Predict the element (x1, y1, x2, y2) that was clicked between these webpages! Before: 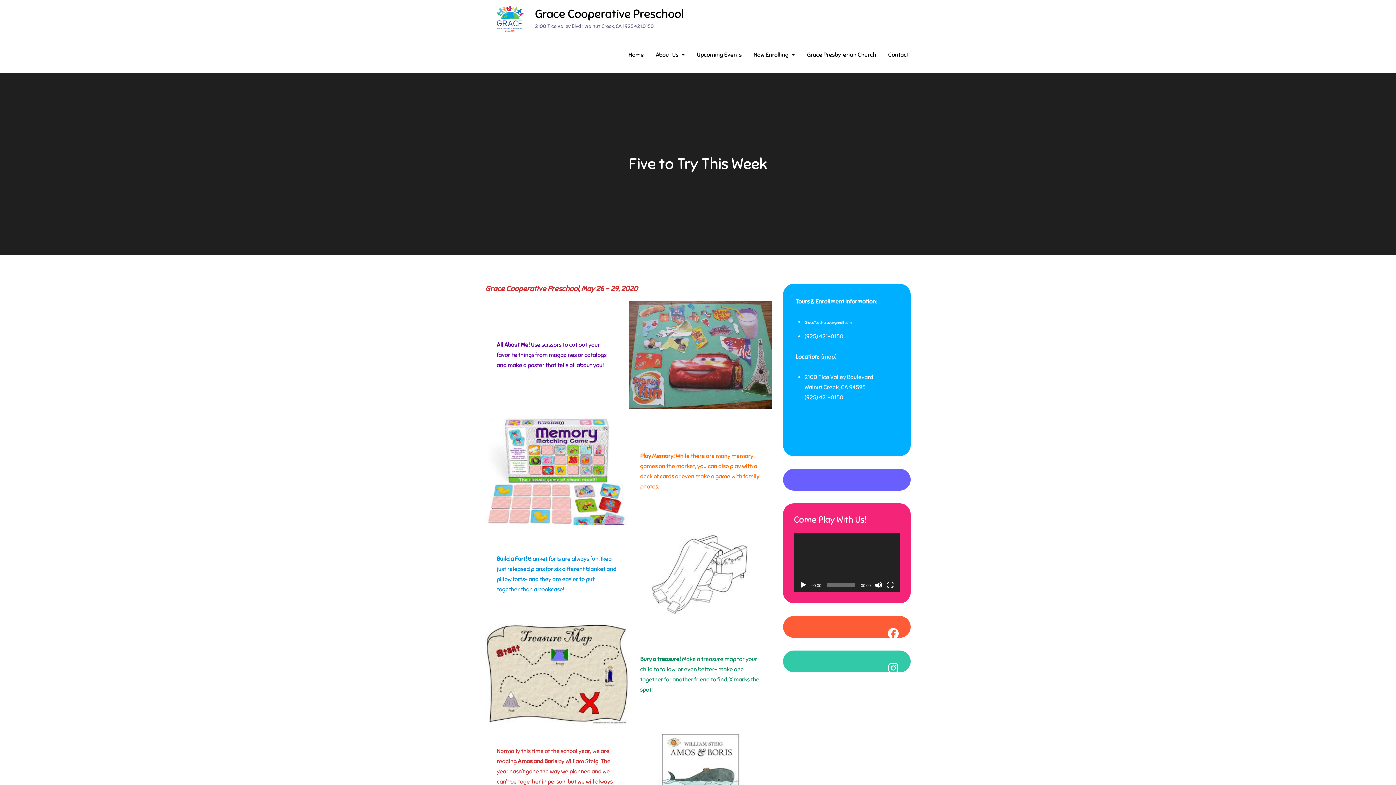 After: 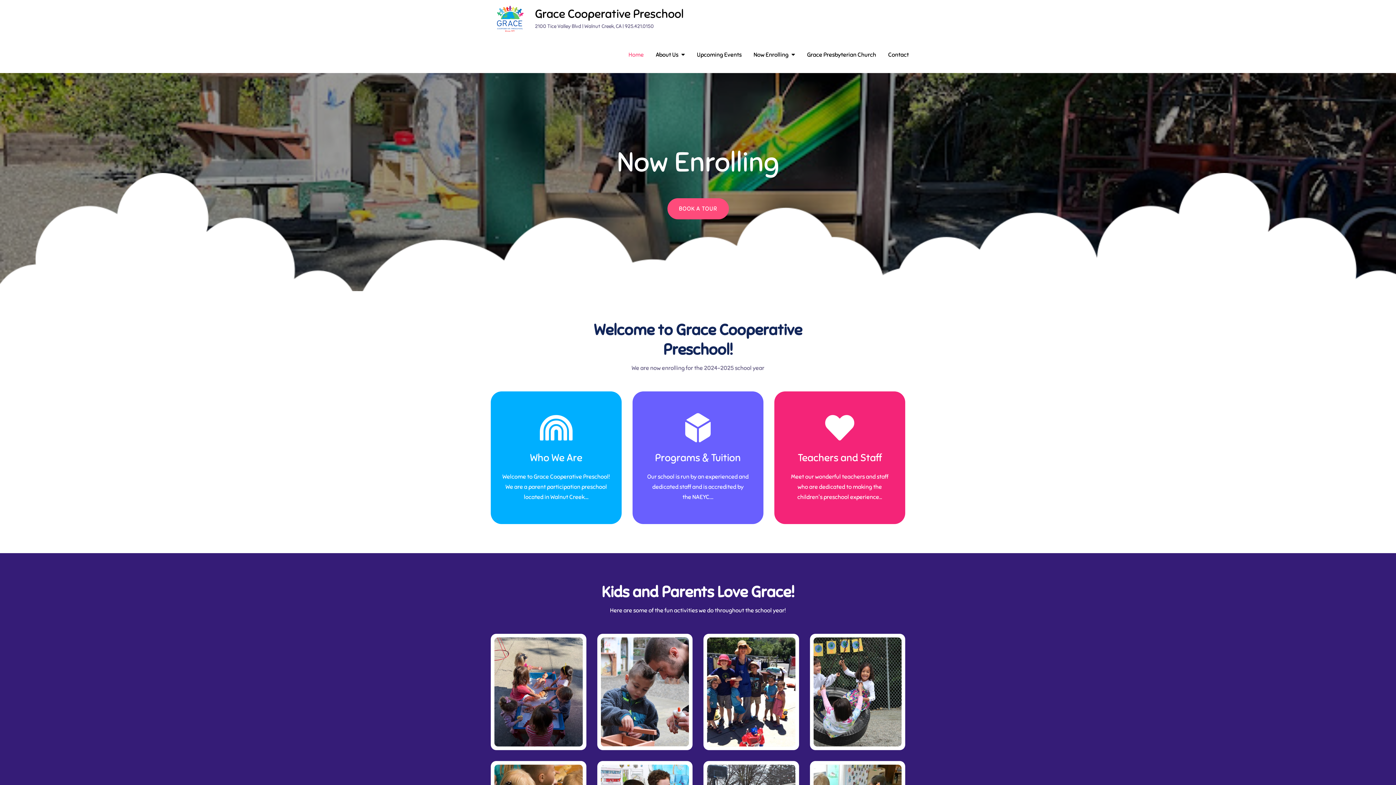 Action: label: Home bbox: (628, 49, 644, 60)